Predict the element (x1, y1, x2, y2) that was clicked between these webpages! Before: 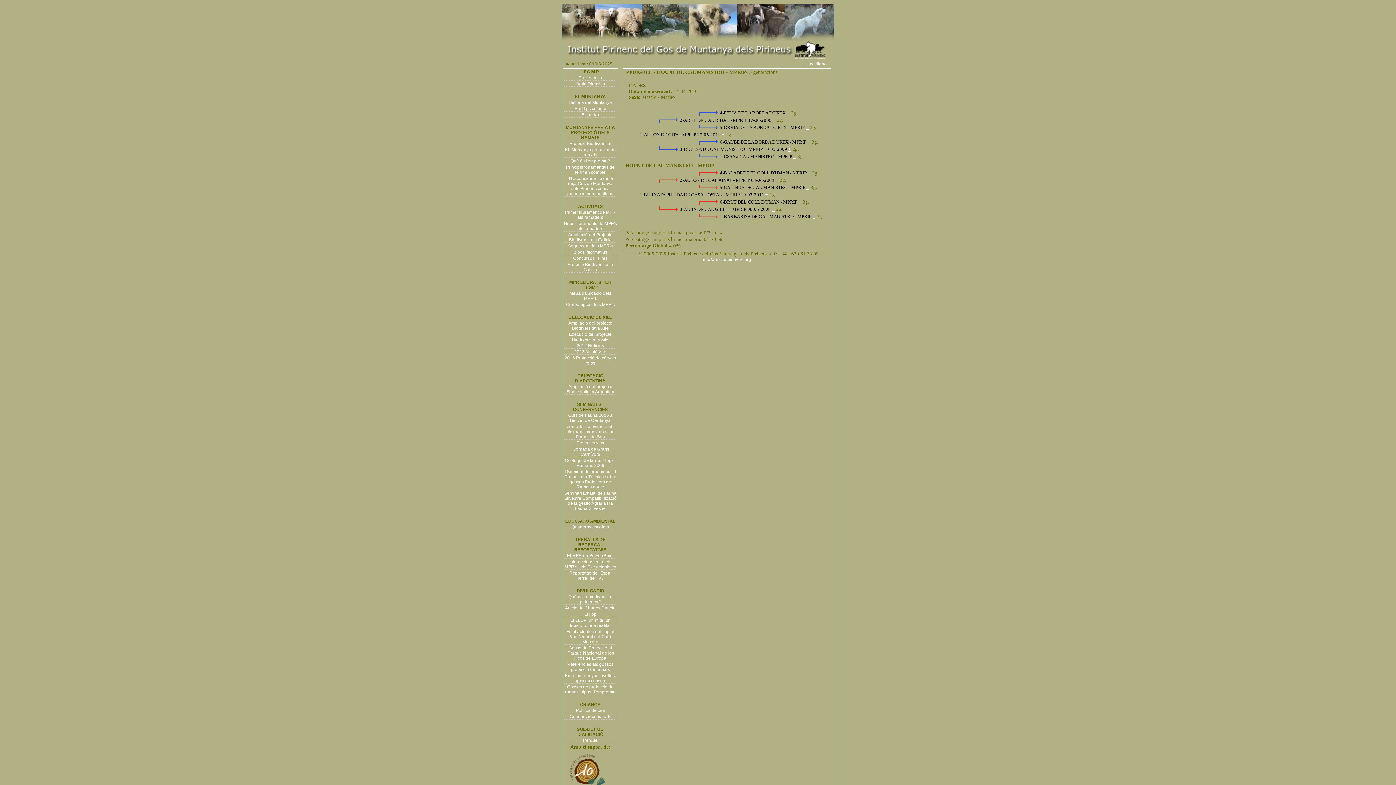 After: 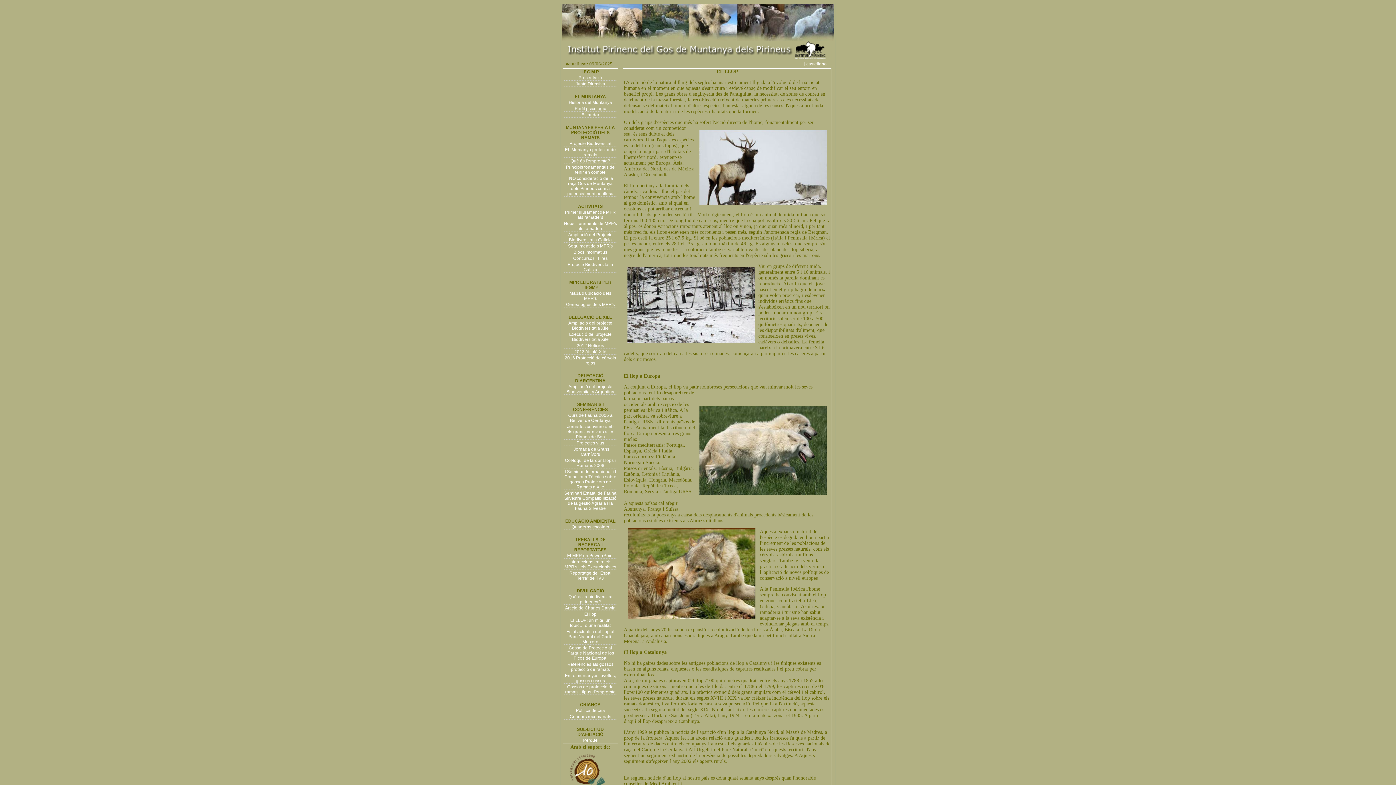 Action: label: El llop bbox: (584, 612, 596, 617)